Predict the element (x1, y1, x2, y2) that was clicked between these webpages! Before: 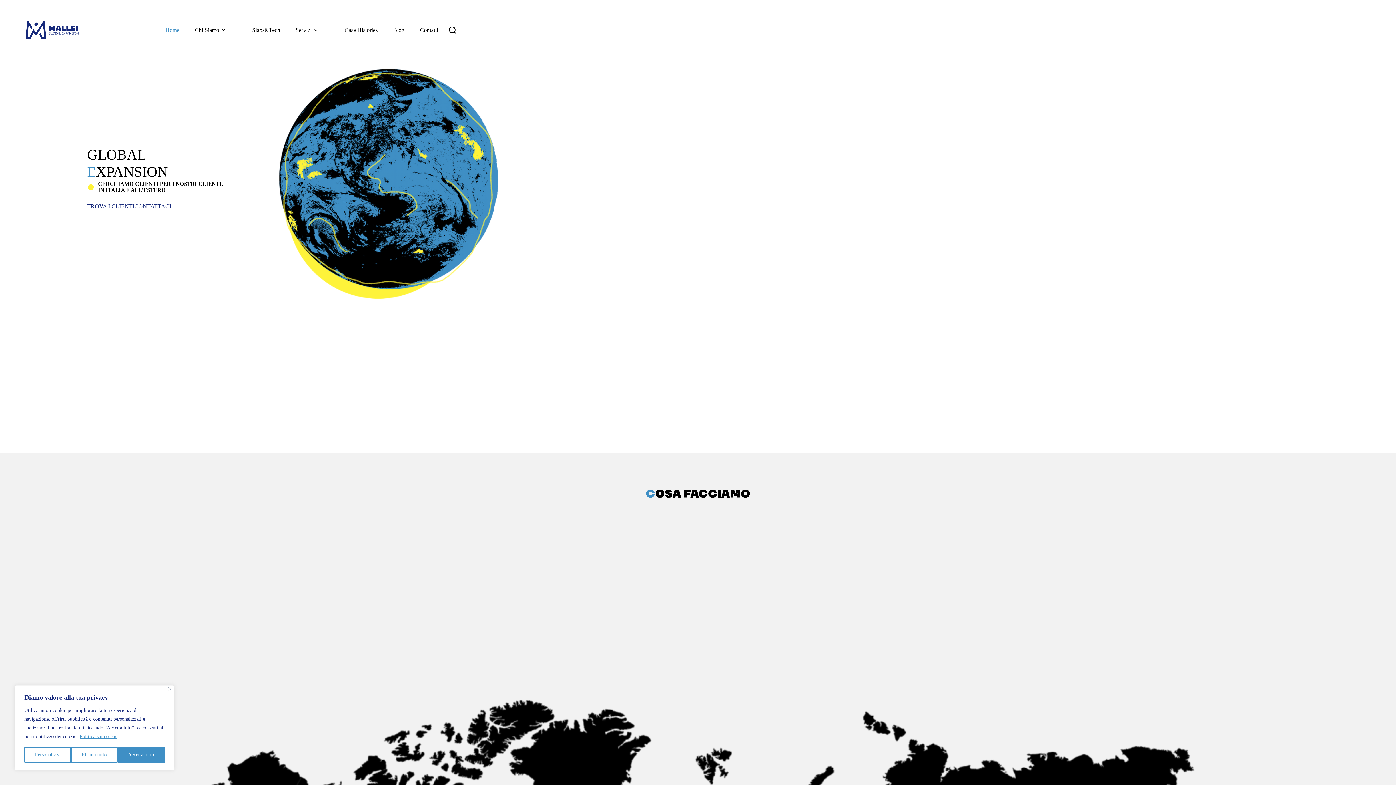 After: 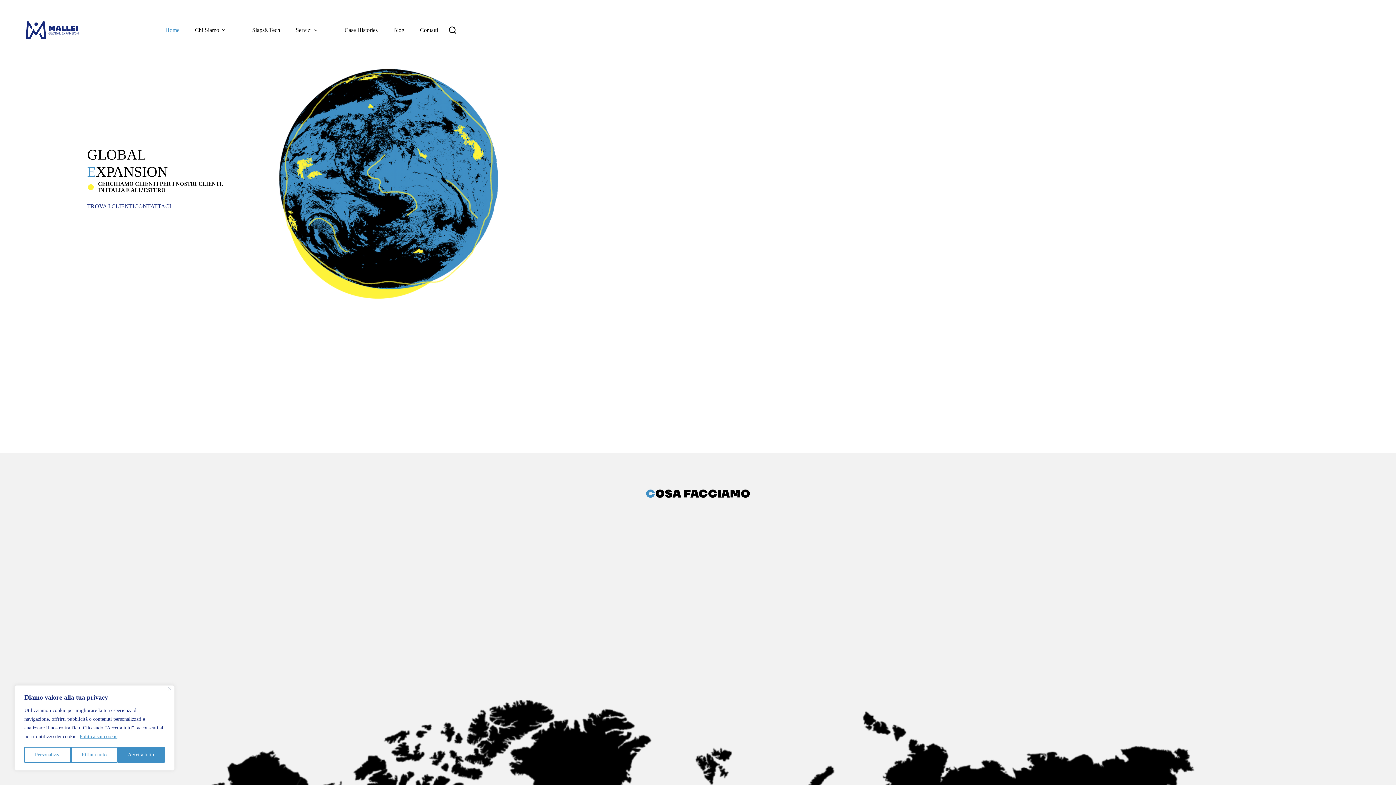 Action: label: Home bbox: (161, 18, 183, 42)